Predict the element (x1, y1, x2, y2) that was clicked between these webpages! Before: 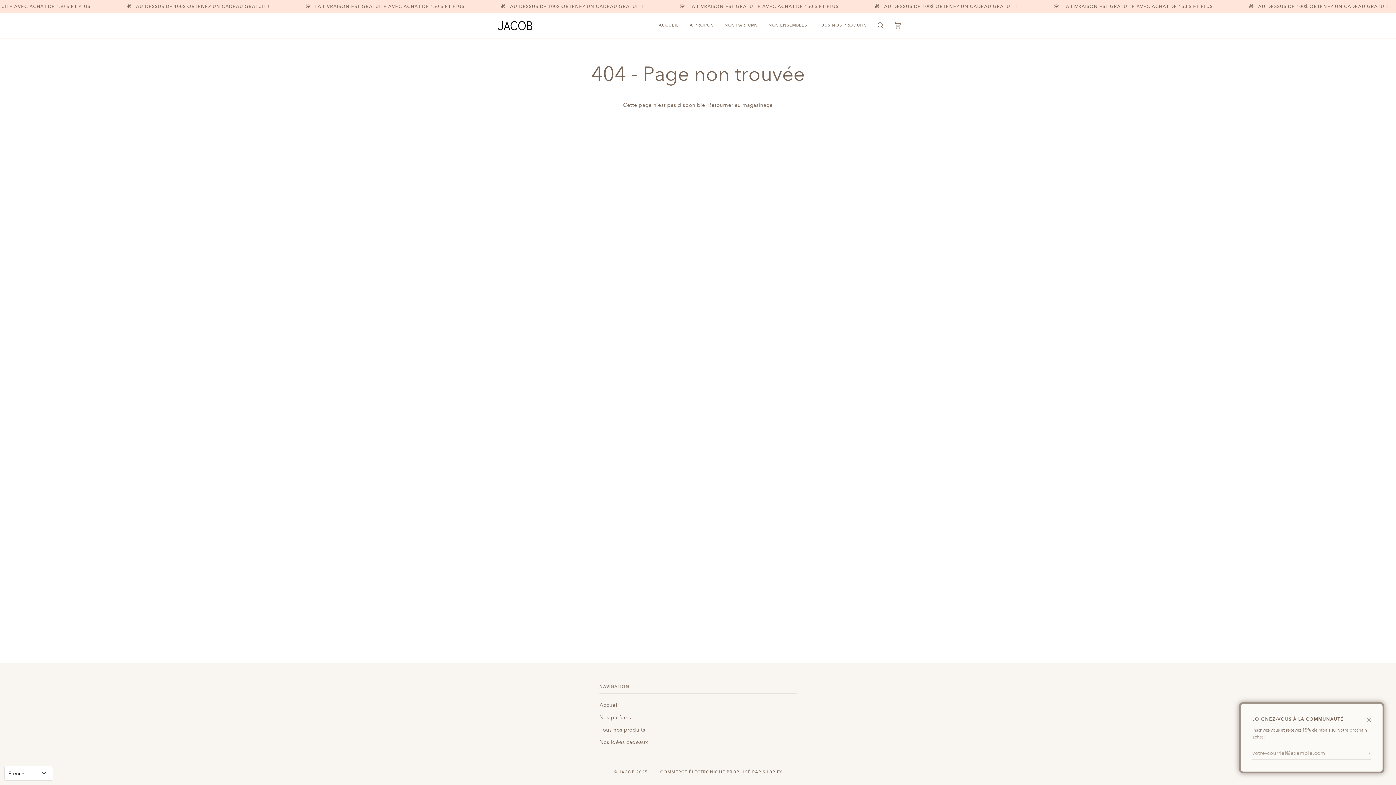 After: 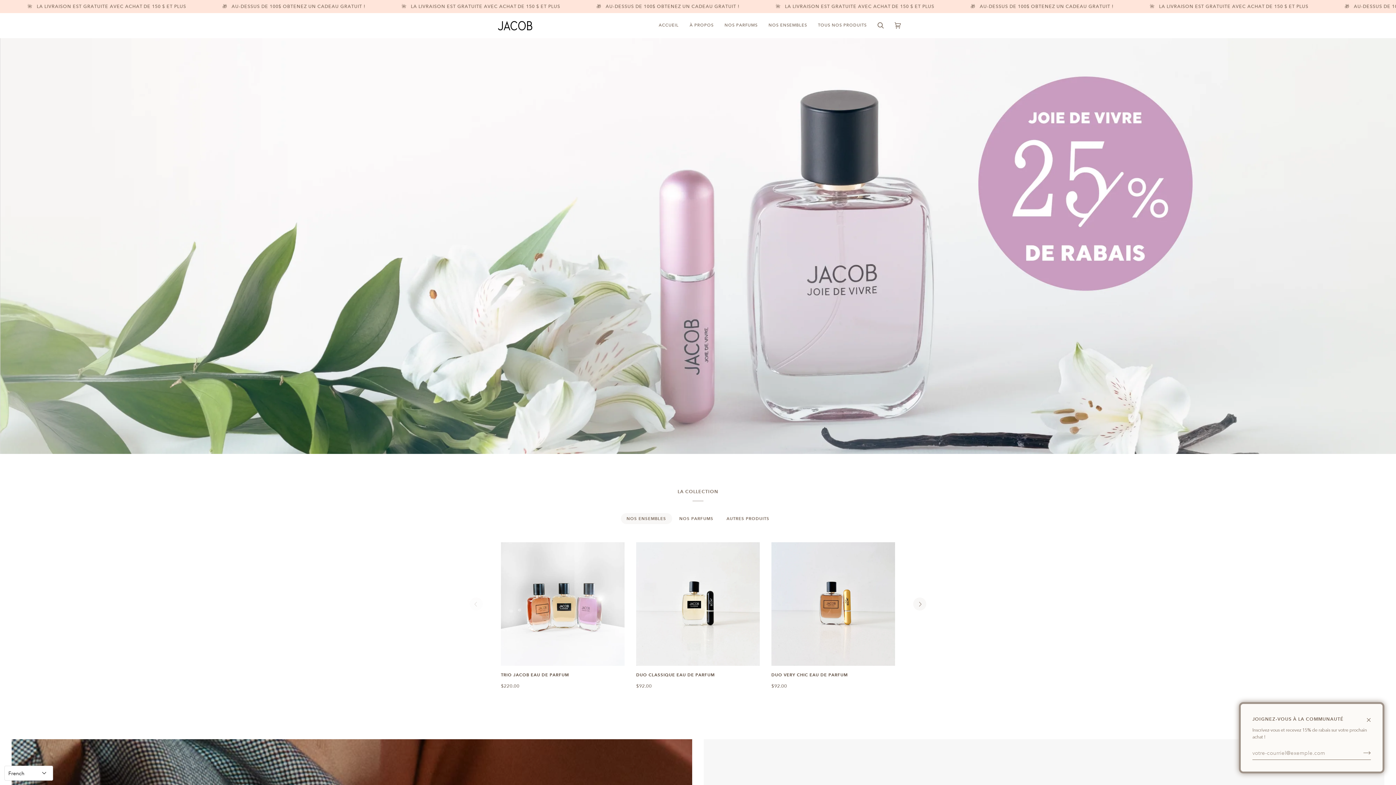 Action: bbox: (653, 13, 684, 38) label: ACCUEIL